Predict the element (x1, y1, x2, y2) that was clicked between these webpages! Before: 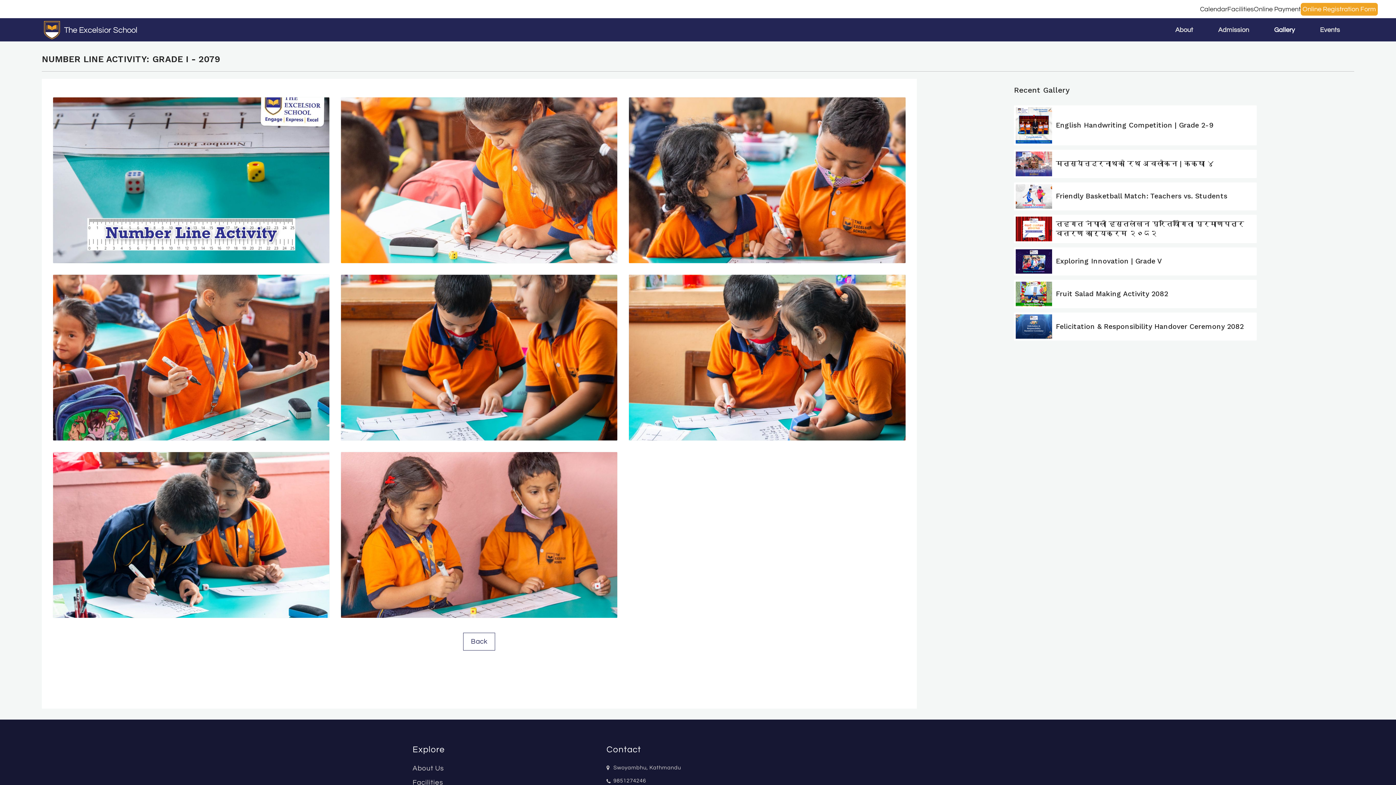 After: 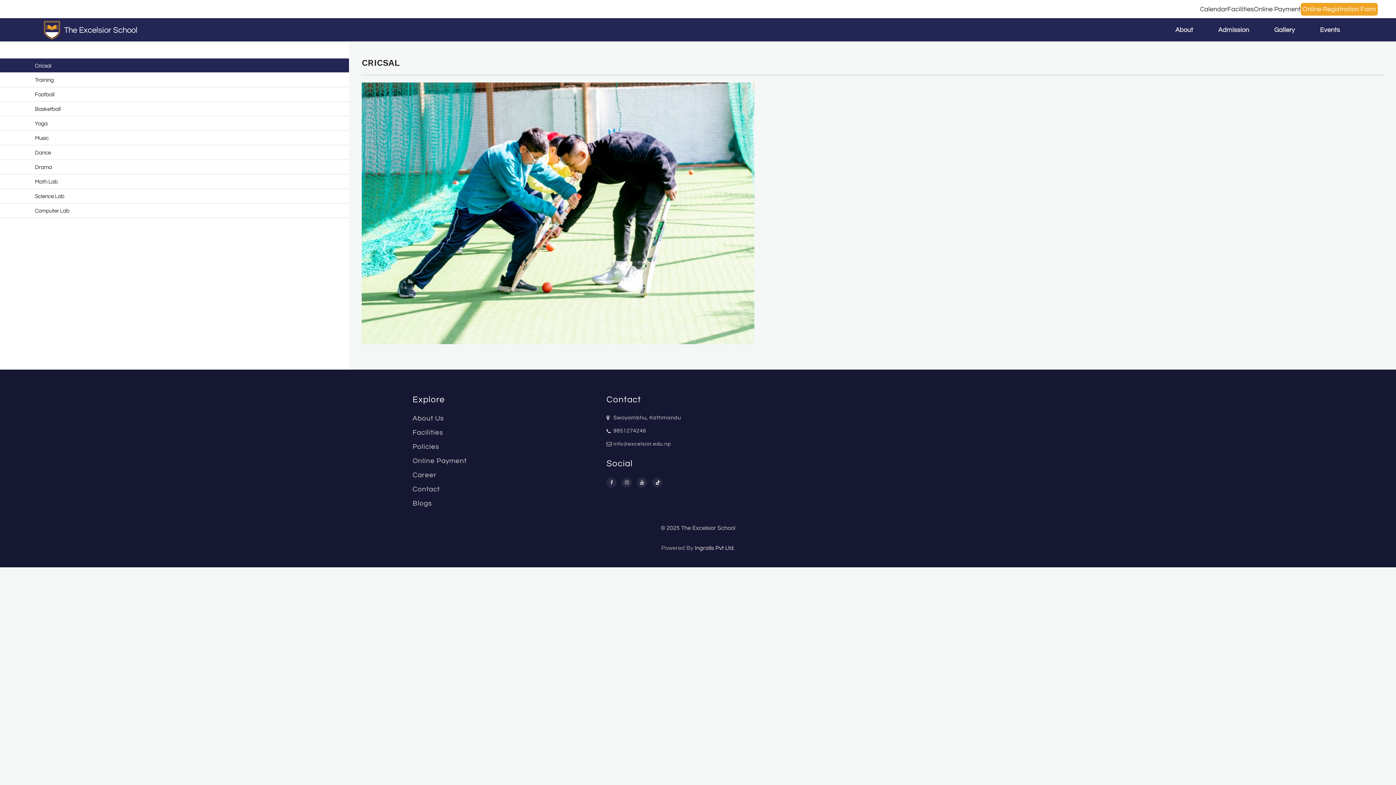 Action: label: Facilities bbox: (1227, 5, 1254, 12)